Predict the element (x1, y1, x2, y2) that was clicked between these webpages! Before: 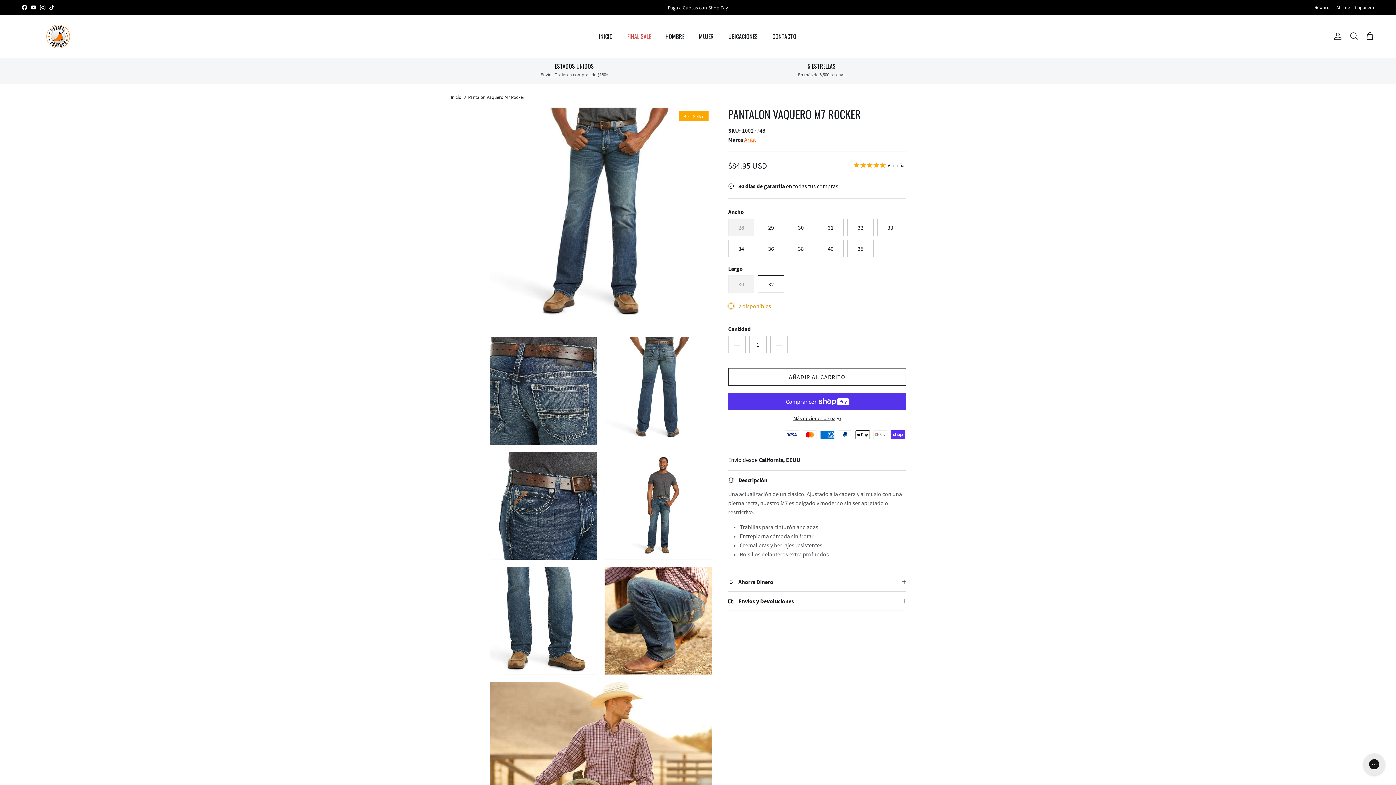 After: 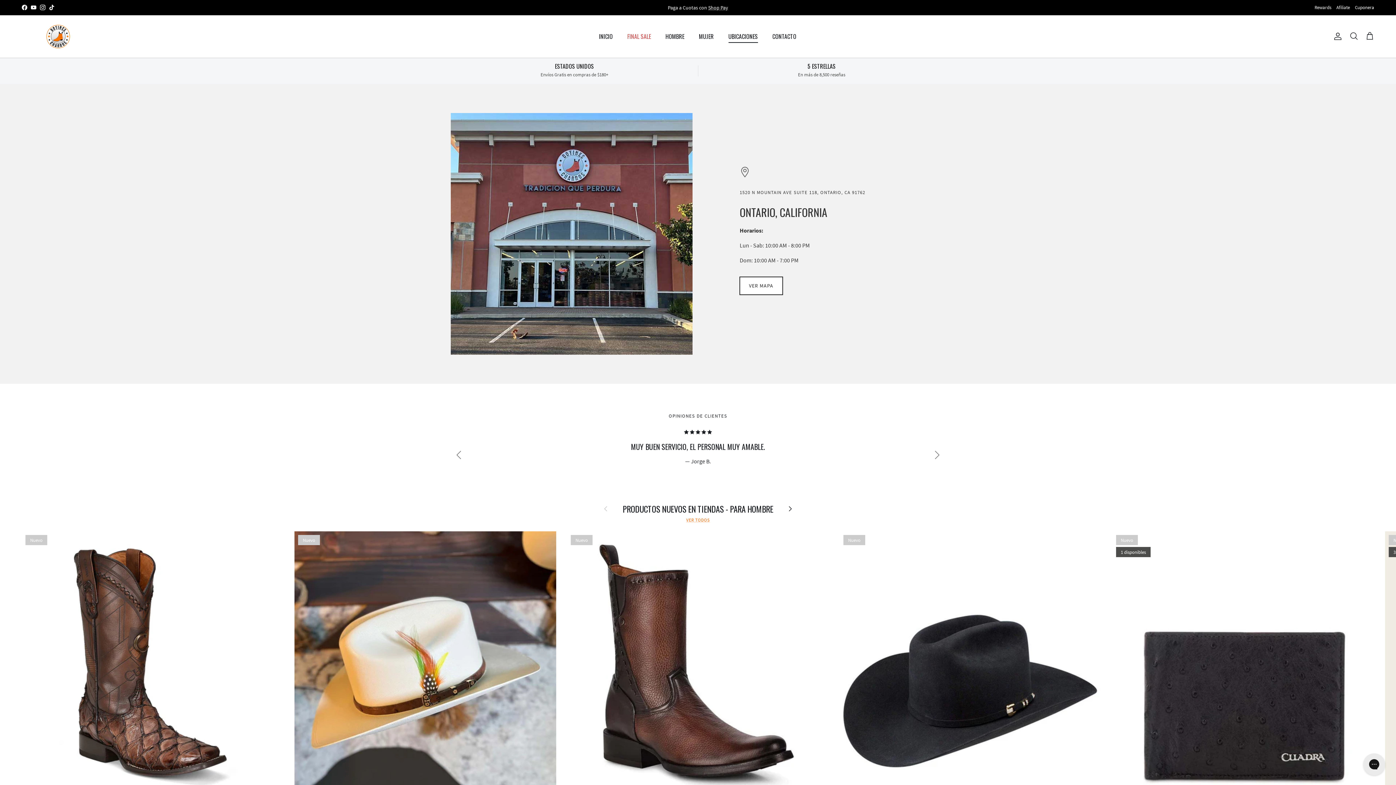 Action: label: UBICACIONES bbox: (722, 24, 764, 48)